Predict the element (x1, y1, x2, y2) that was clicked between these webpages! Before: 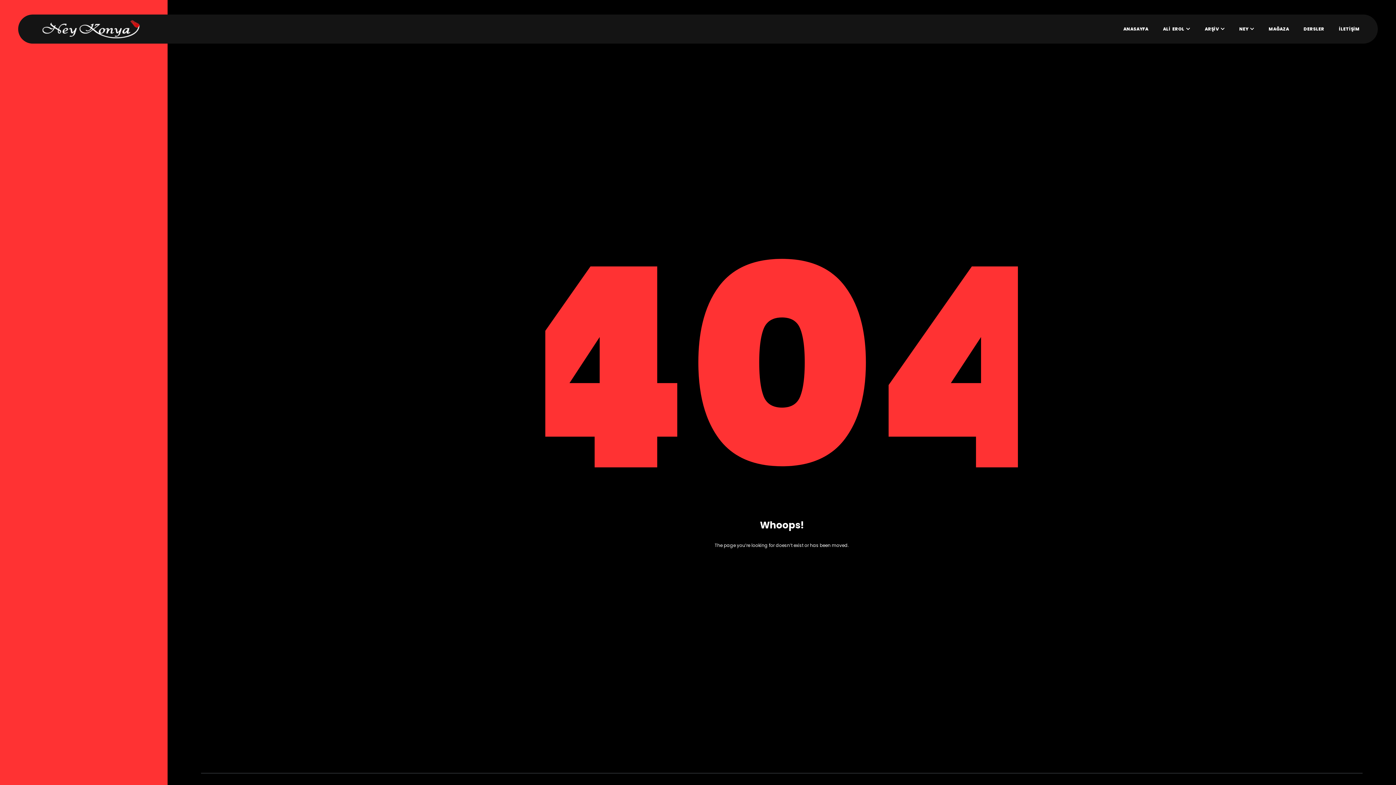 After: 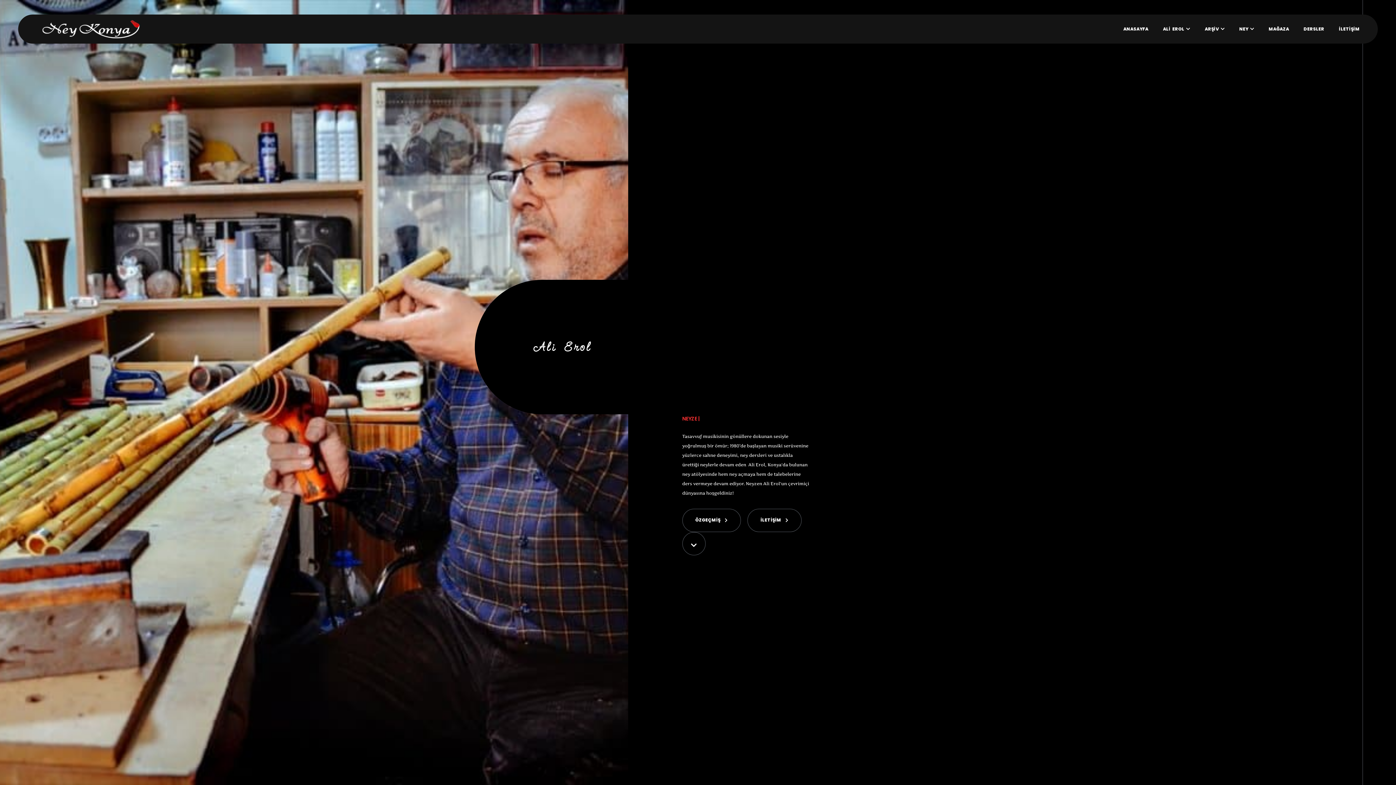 Action: label:   bbox: (36, 15, 156, 42)